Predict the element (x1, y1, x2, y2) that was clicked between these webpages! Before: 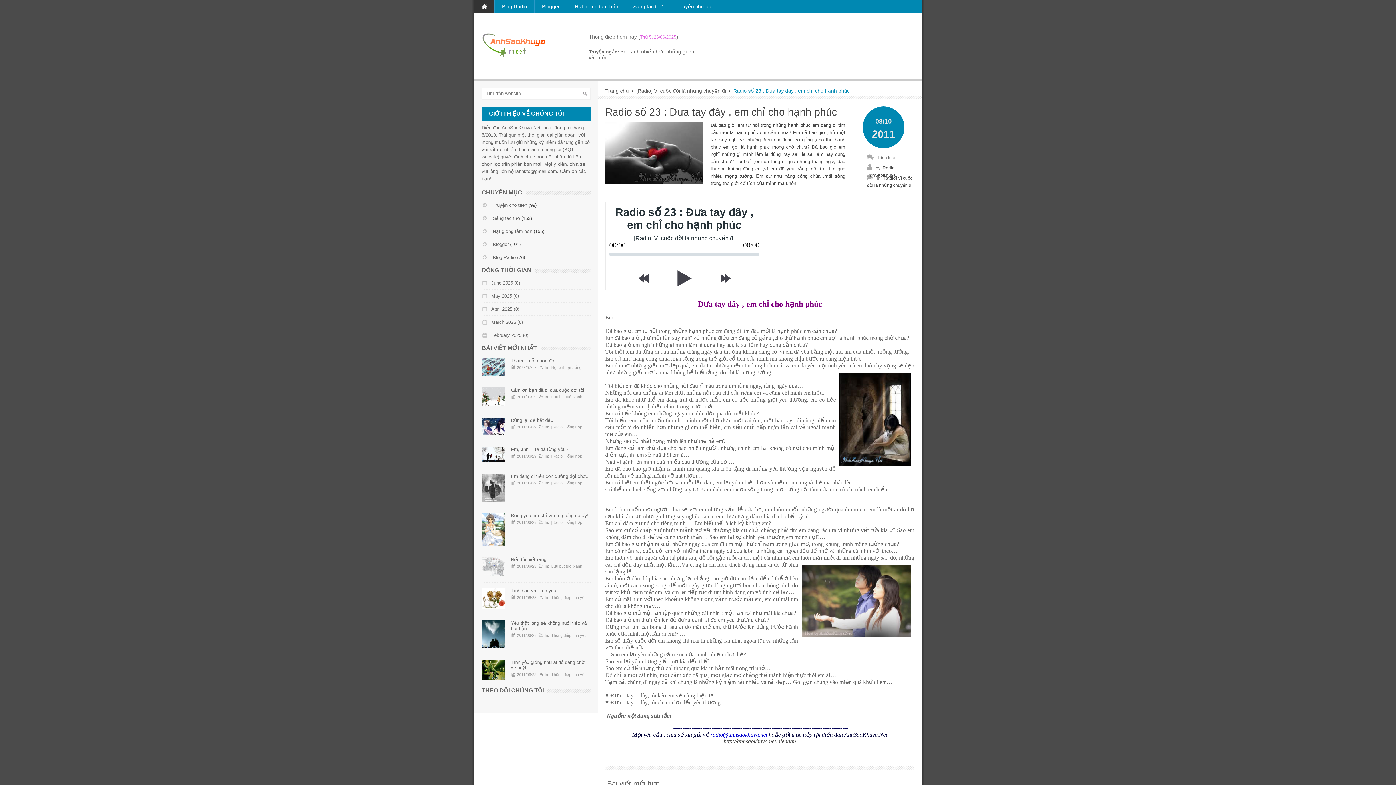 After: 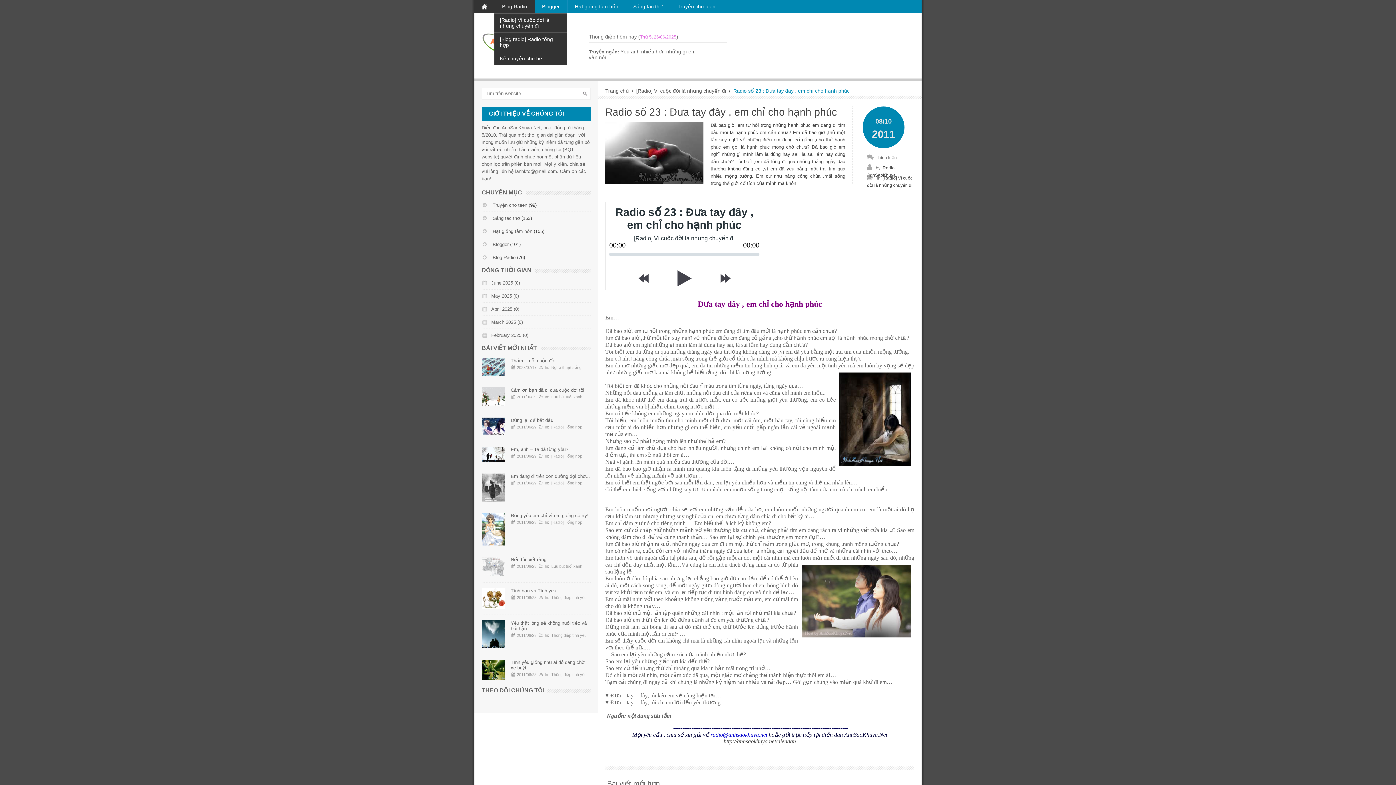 Action: bbox: (494, 0, 534, 13) label: Blog Radio